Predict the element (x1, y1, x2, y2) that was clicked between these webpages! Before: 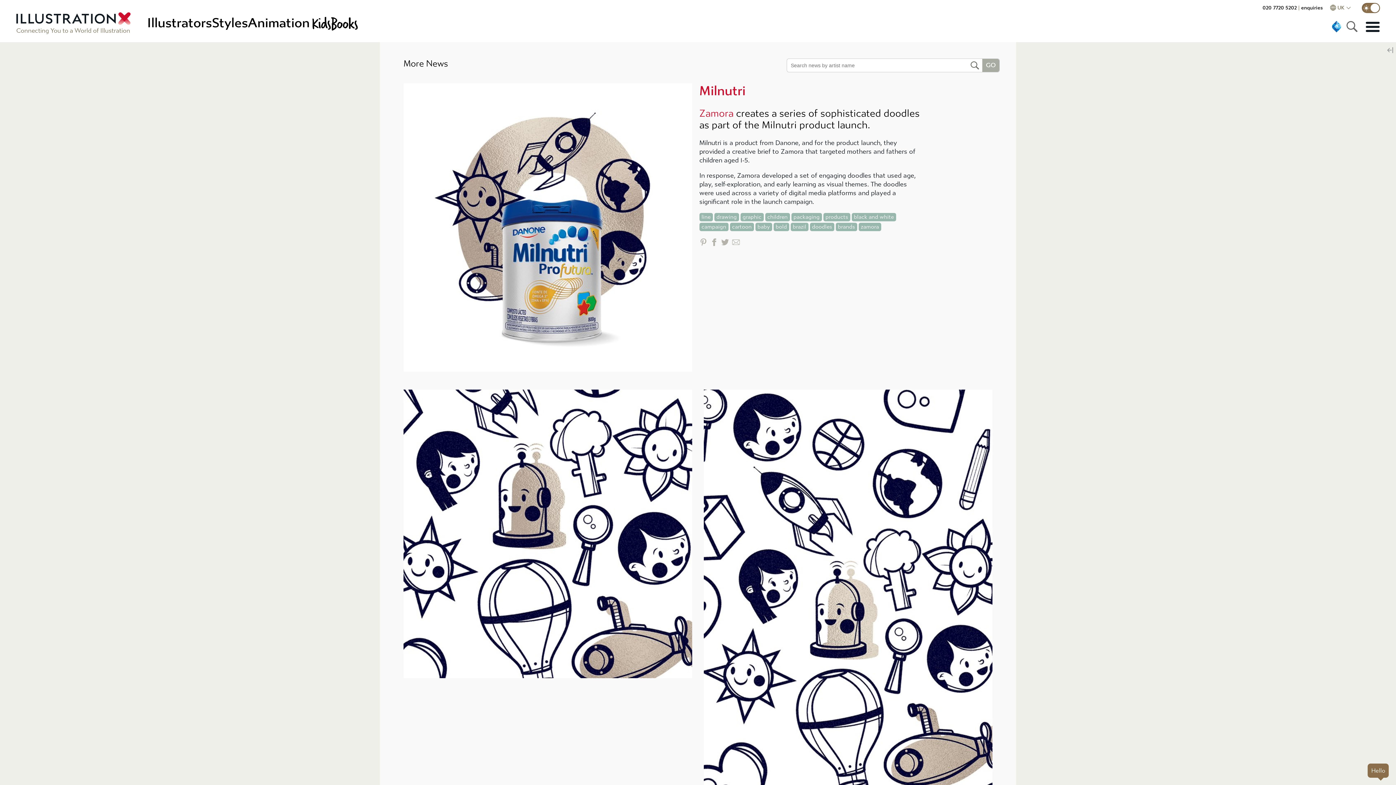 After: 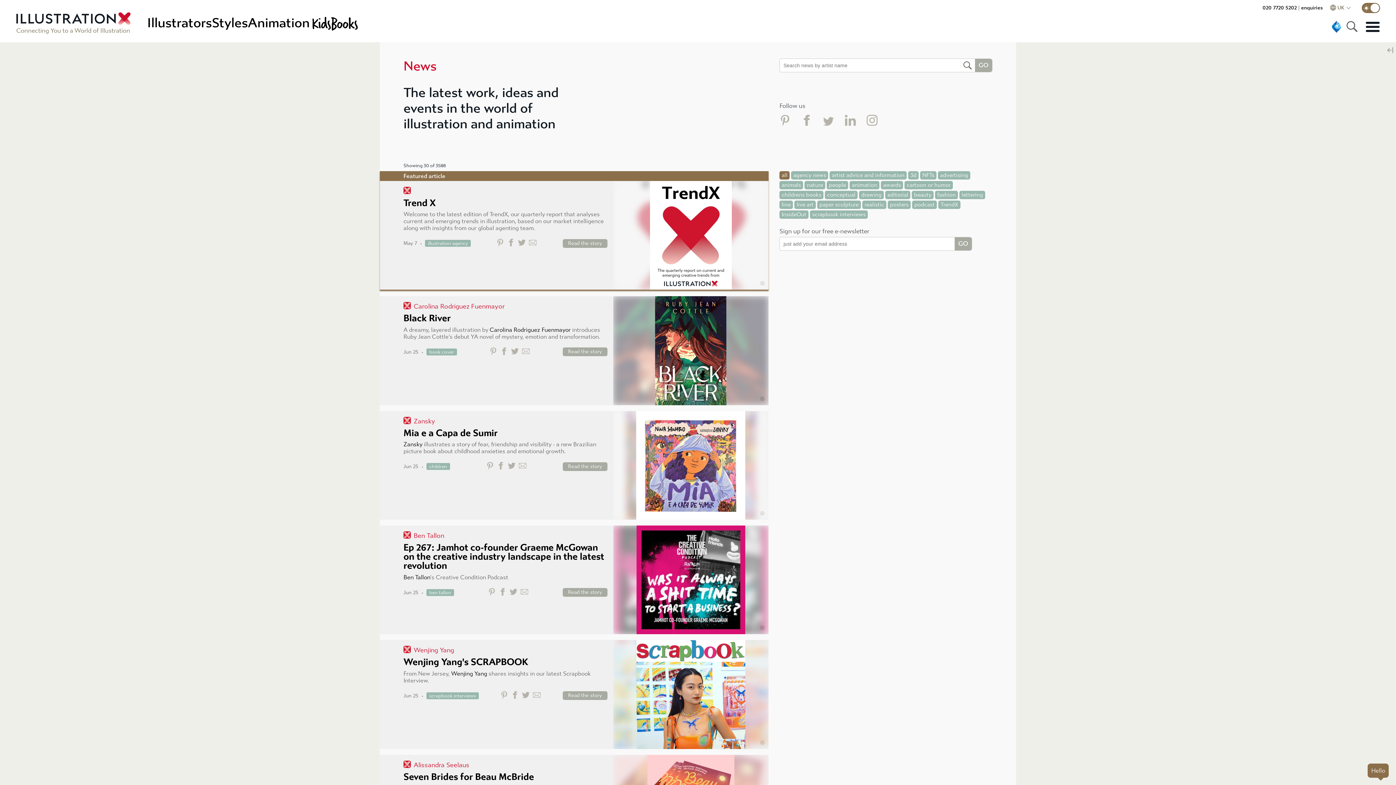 Action: label: More News bbox: (403, 58, 448, 68)